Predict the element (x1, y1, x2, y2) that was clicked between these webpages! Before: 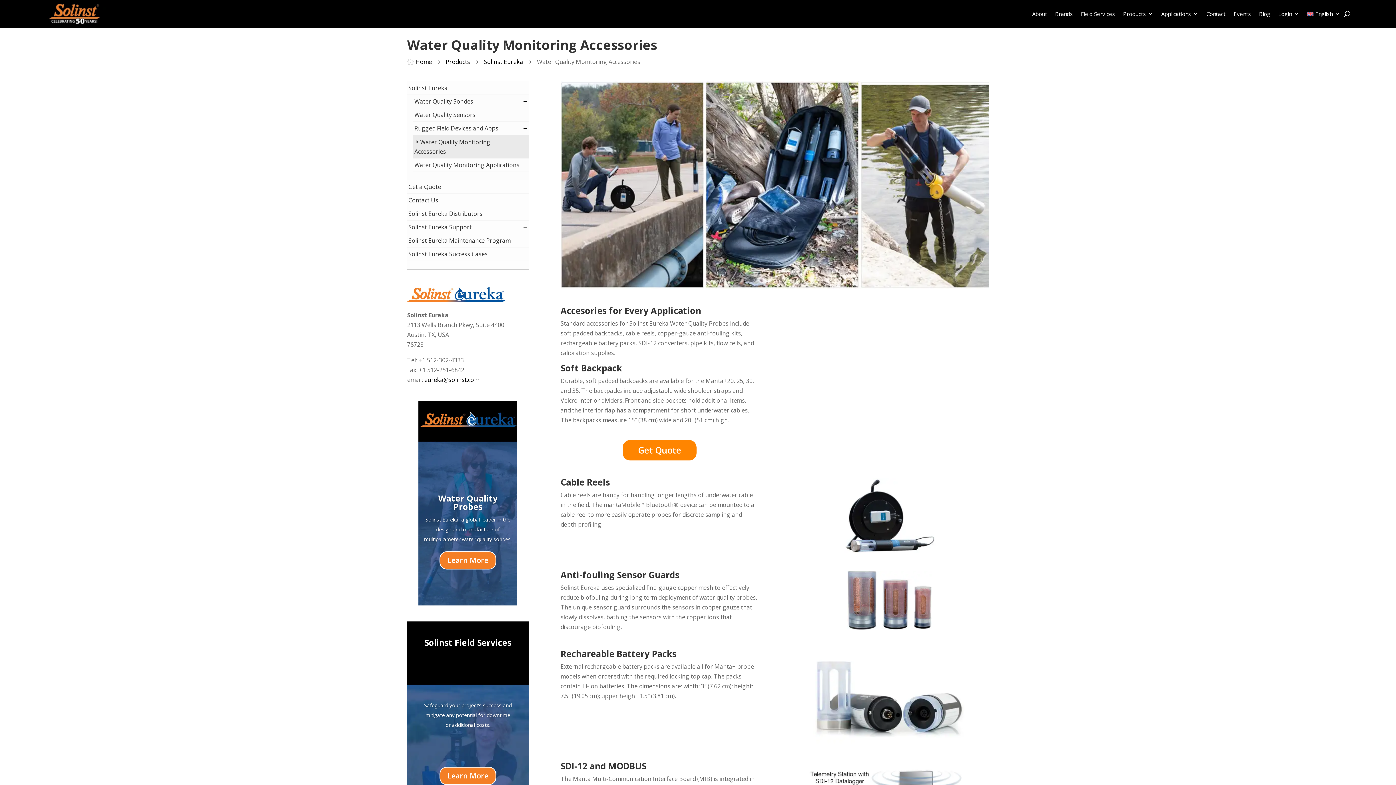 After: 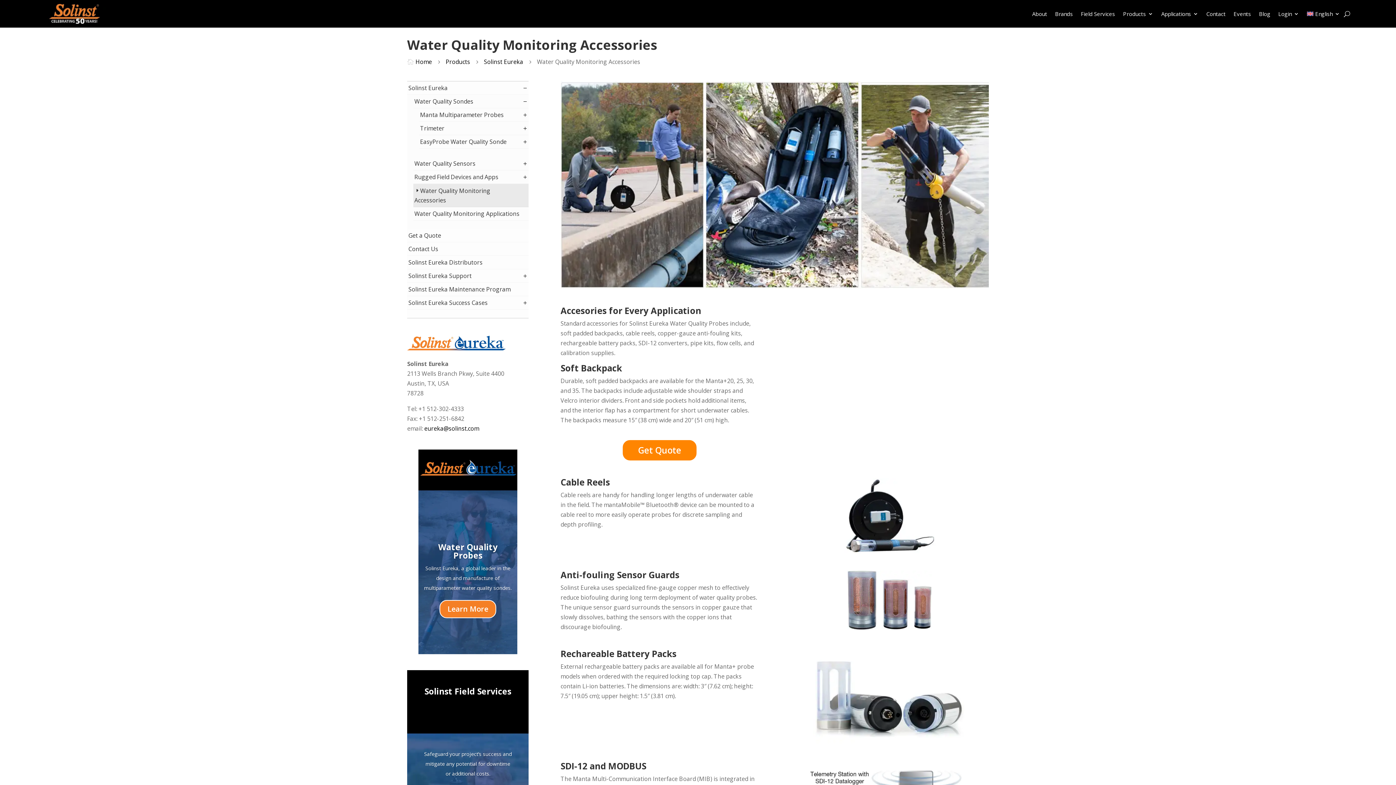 Action: bbox: (517, 94, 528, 105)